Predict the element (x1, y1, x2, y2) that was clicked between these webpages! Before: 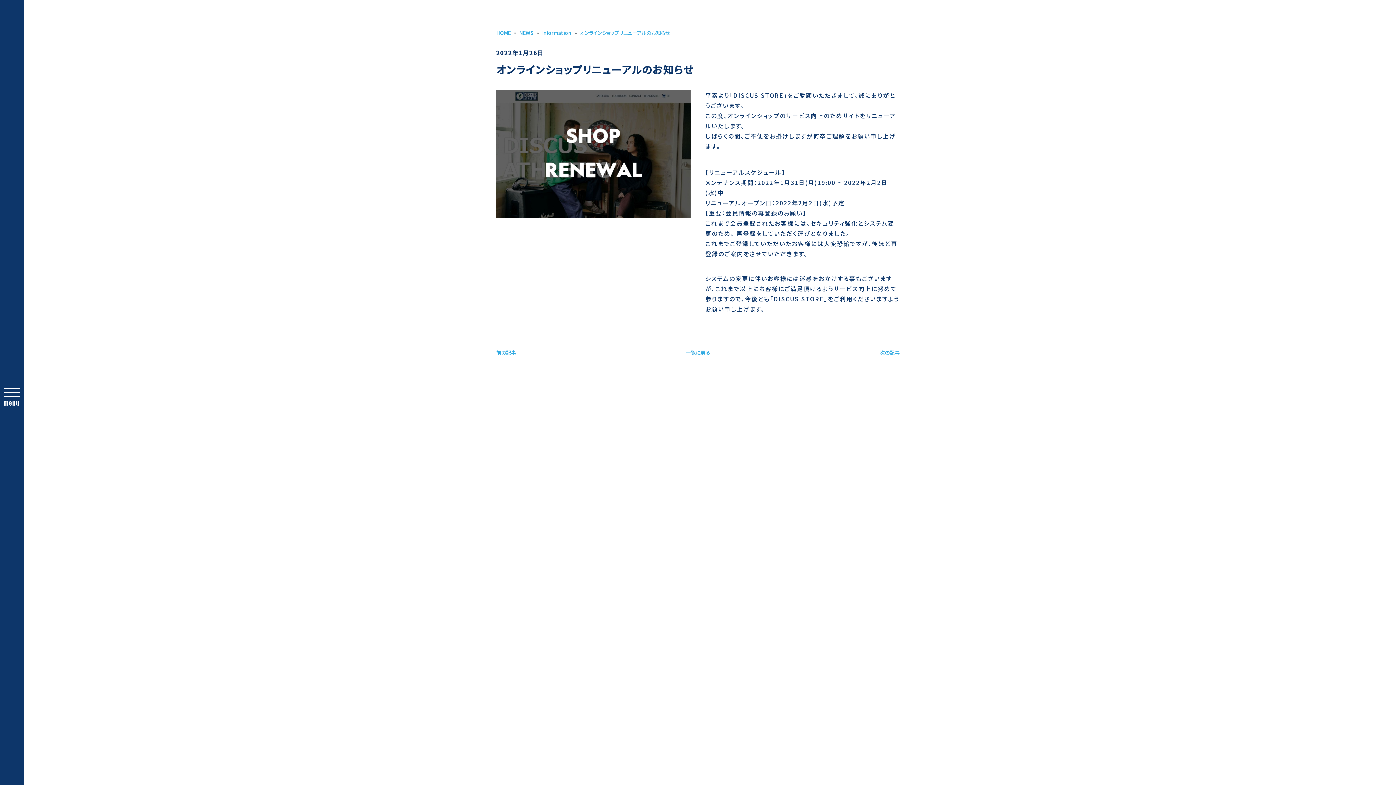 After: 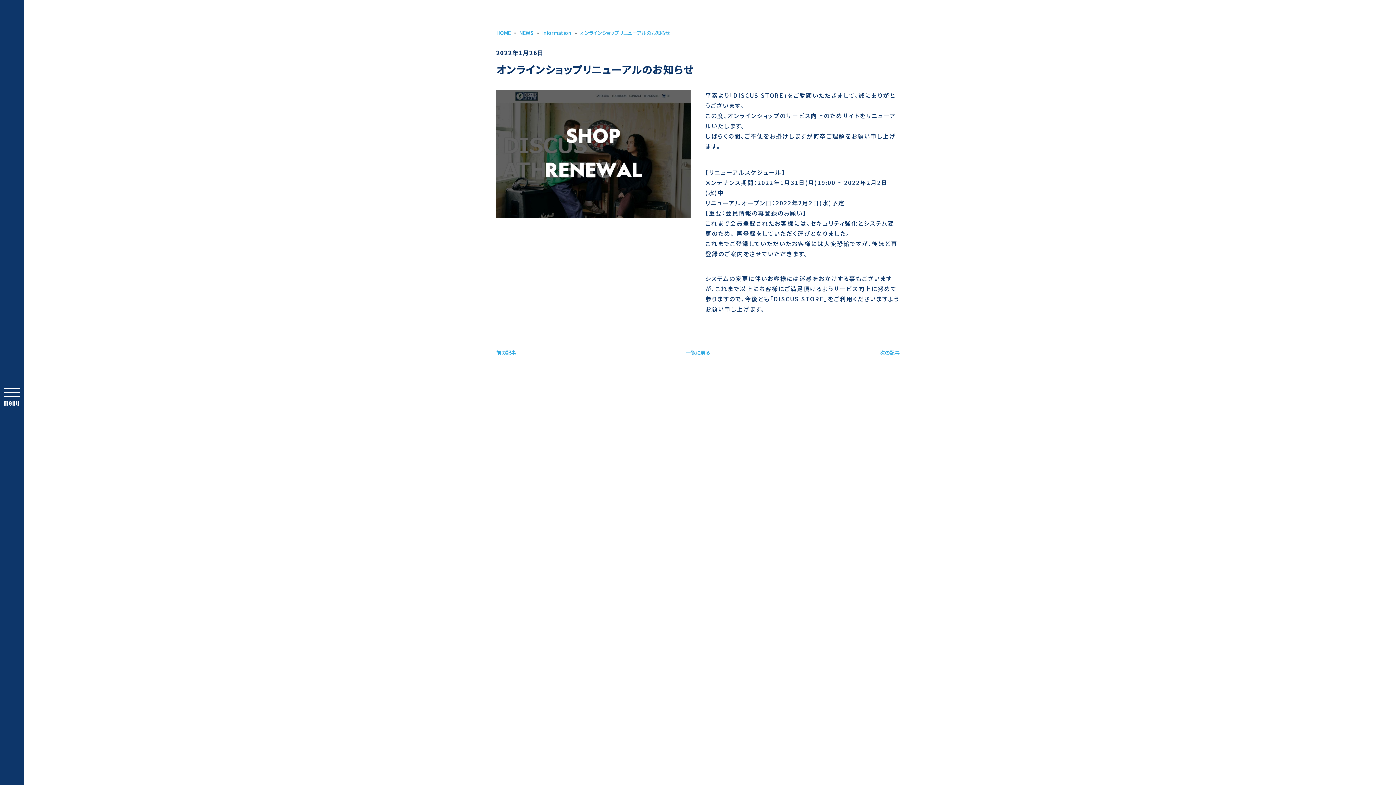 Action: label: オンラインショップリニューアルのお知らせ bbox: (580, 29, 670, 36)